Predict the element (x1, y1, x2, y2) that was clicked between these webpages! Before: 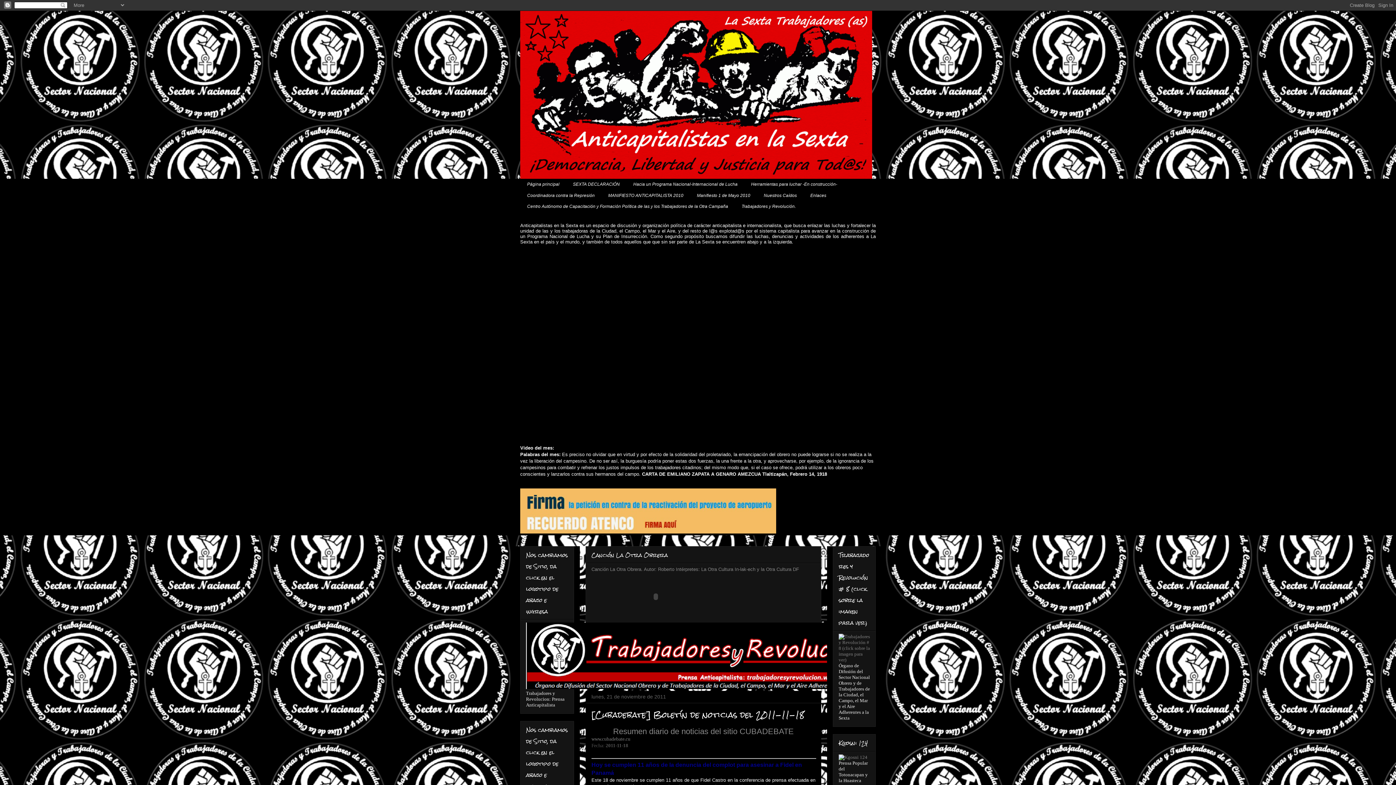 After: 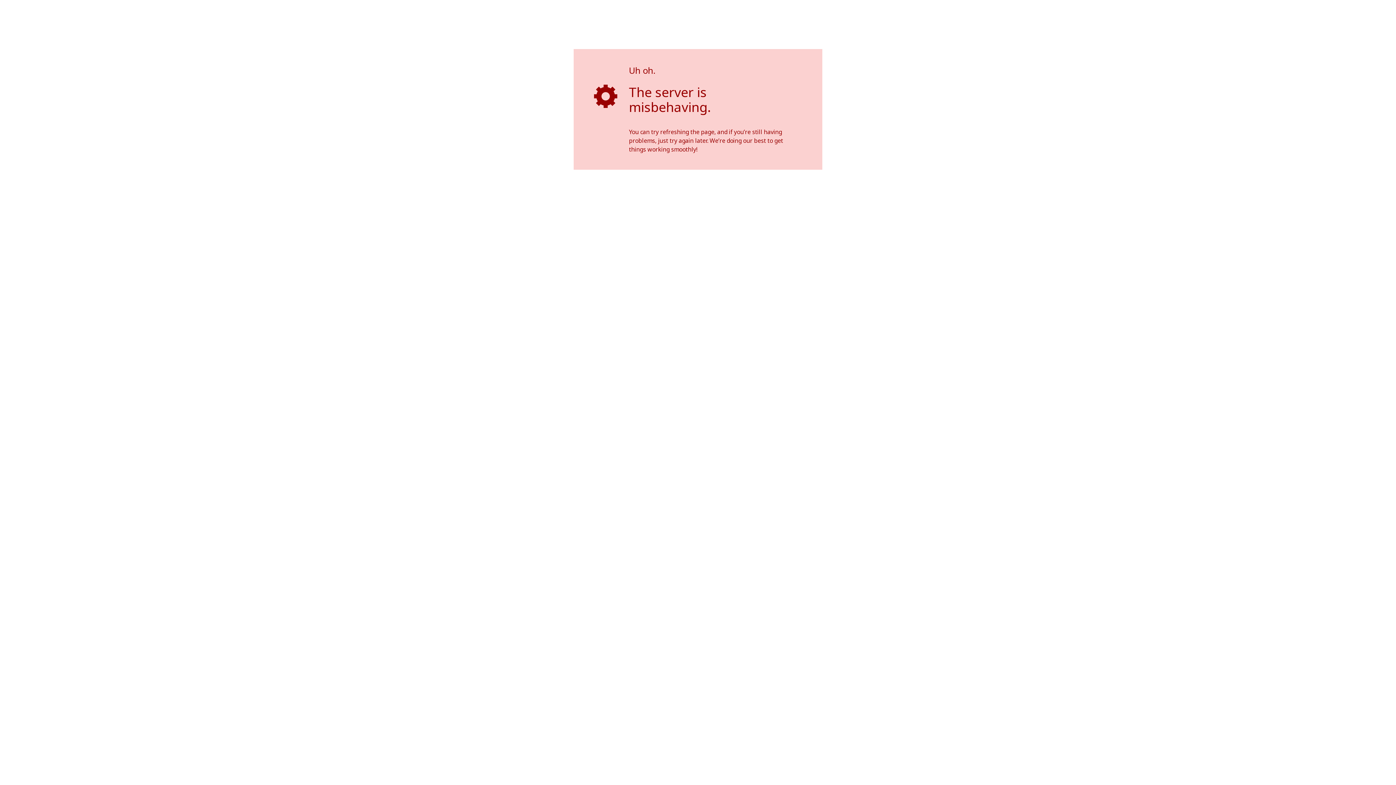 Action: bbox: (520, 529, 776, 534)